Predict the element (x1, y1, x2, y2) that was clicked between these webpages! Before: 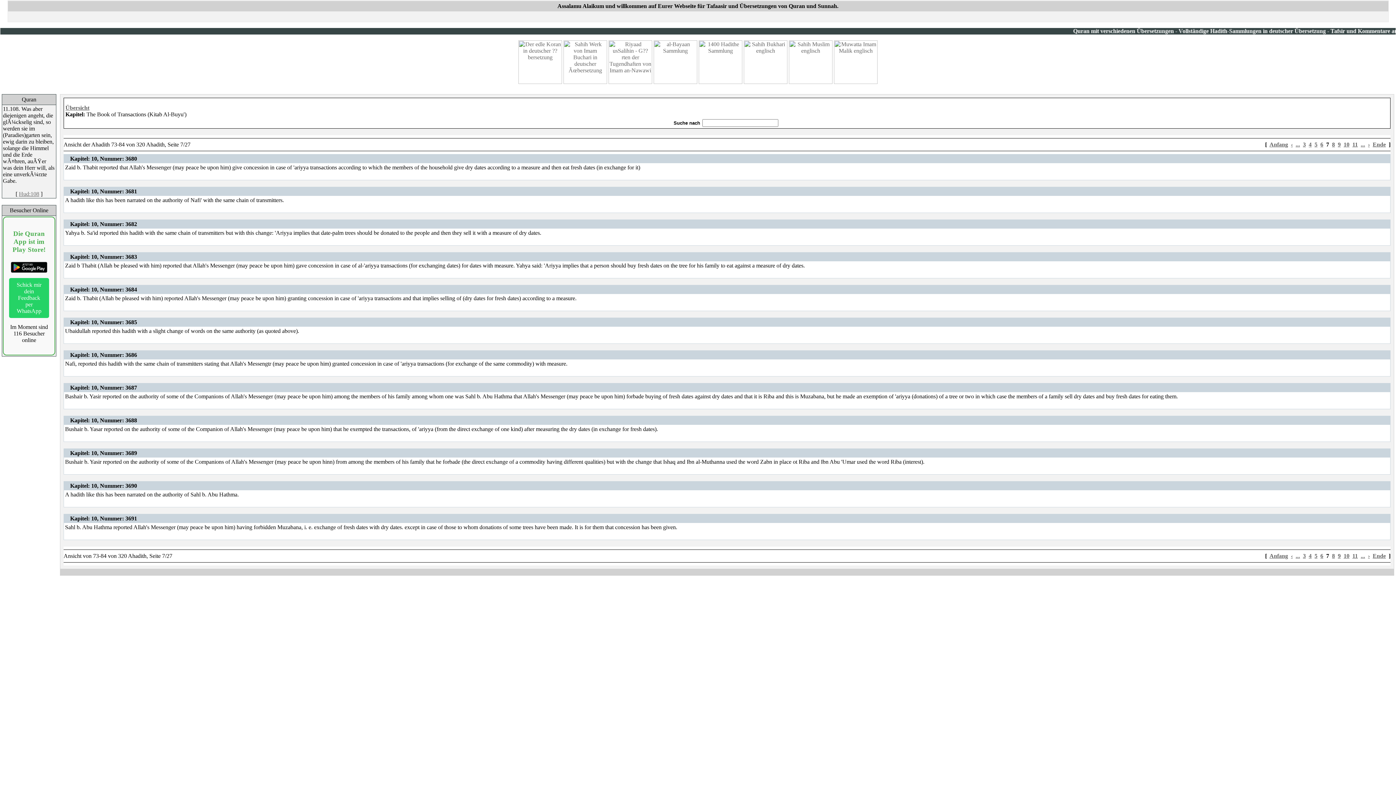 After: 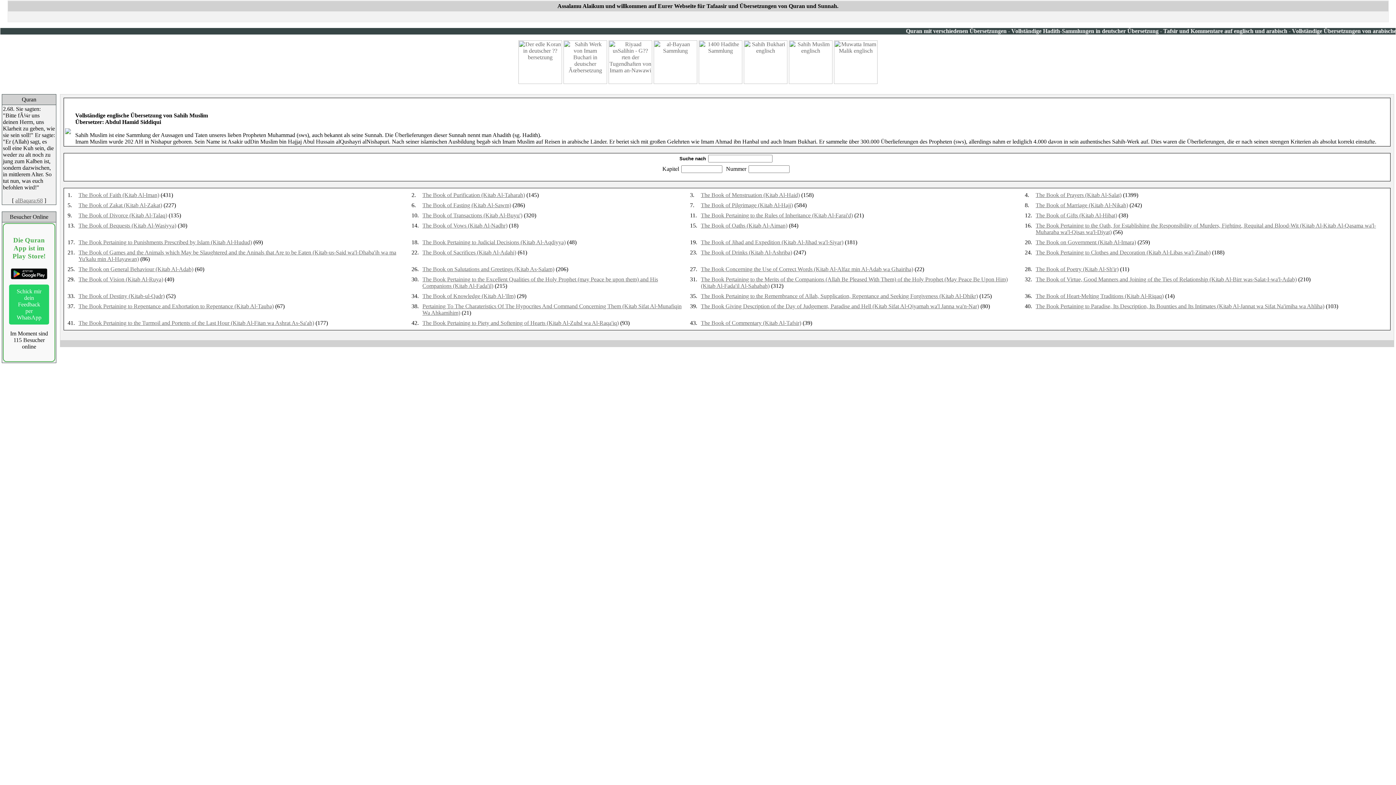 Action: bbox: (789, 78, 832, 85)